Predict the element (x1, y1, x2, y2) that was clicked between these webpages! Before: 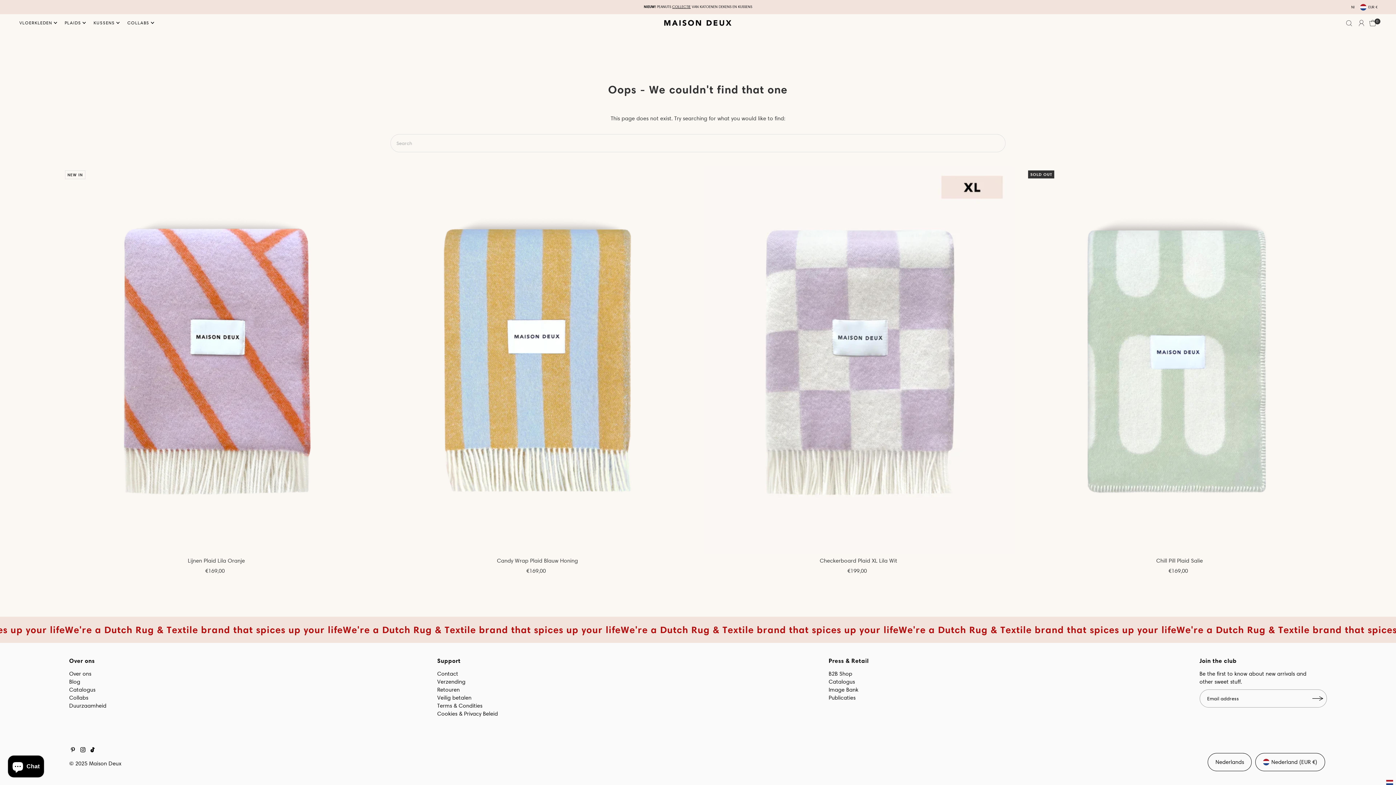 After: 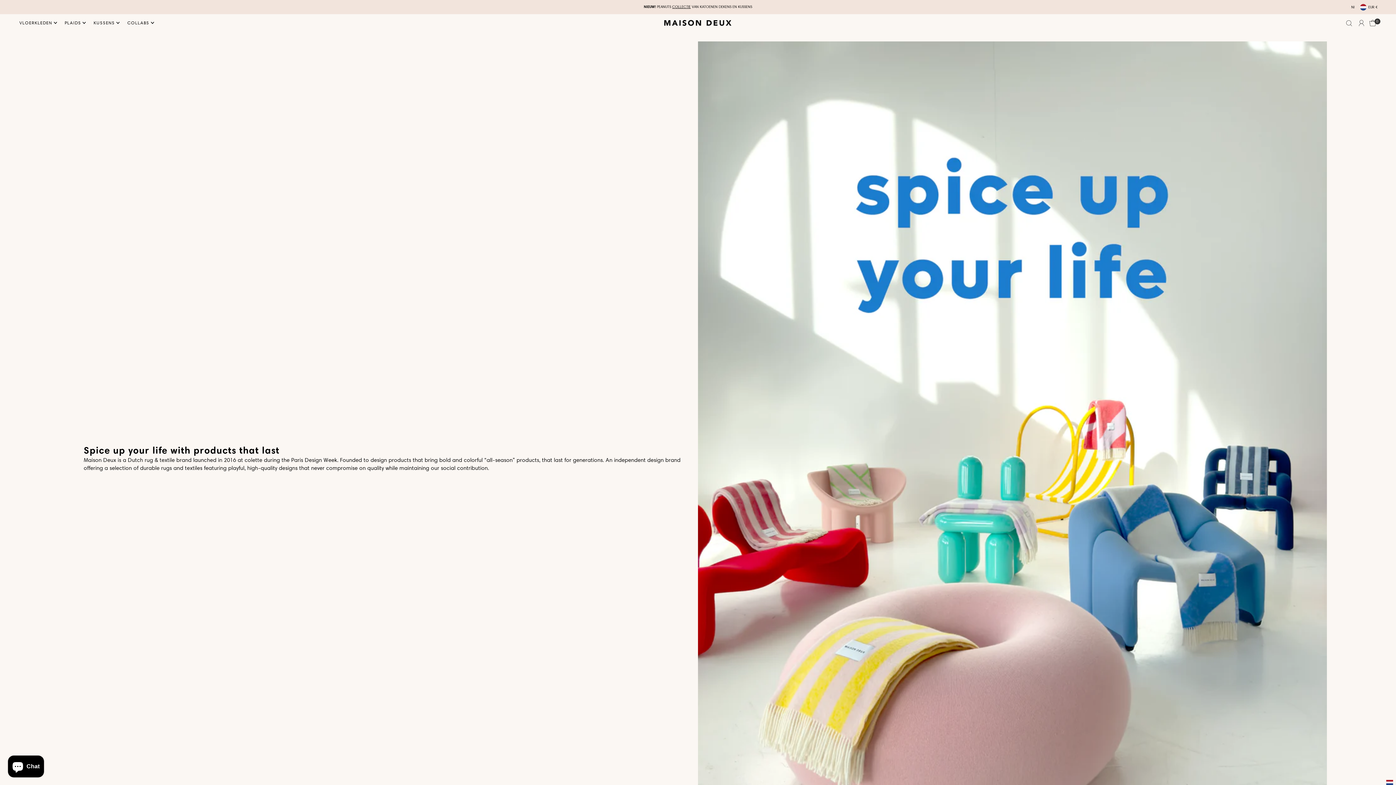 Action: label: Over ons bbox: (69, 671, 91, 677)